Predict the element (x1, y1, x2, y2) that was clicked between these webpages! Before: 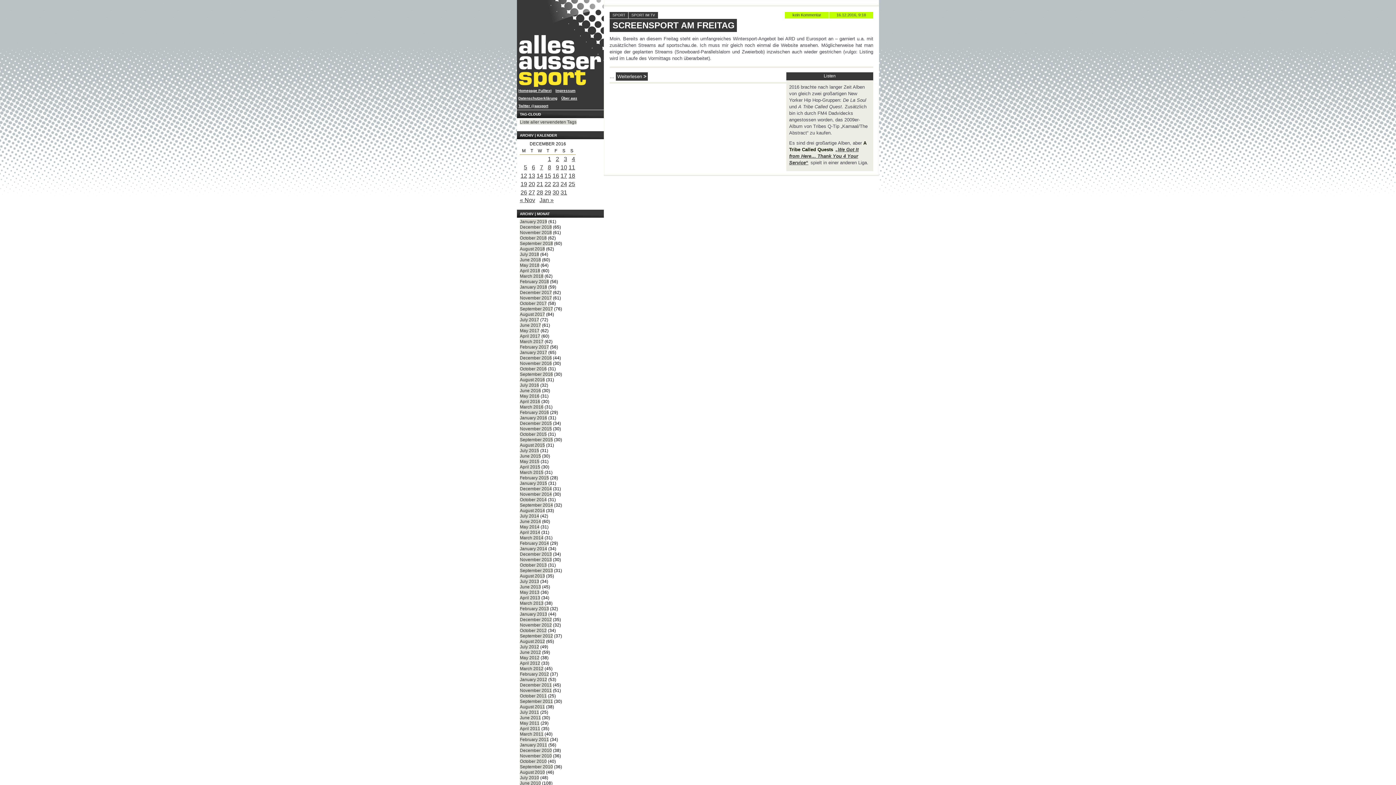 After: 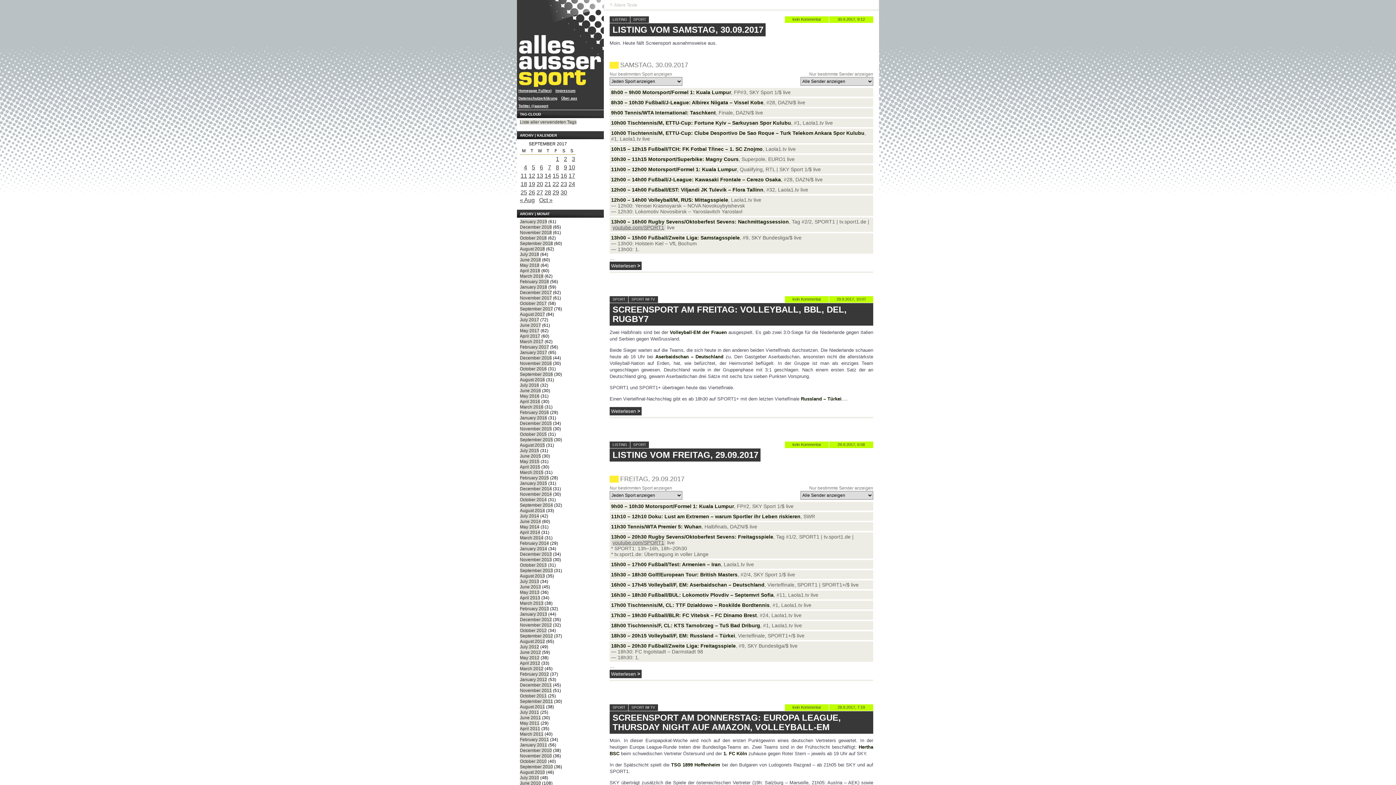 Action: bbox: (520, 306, 553, 311) label: September 2017